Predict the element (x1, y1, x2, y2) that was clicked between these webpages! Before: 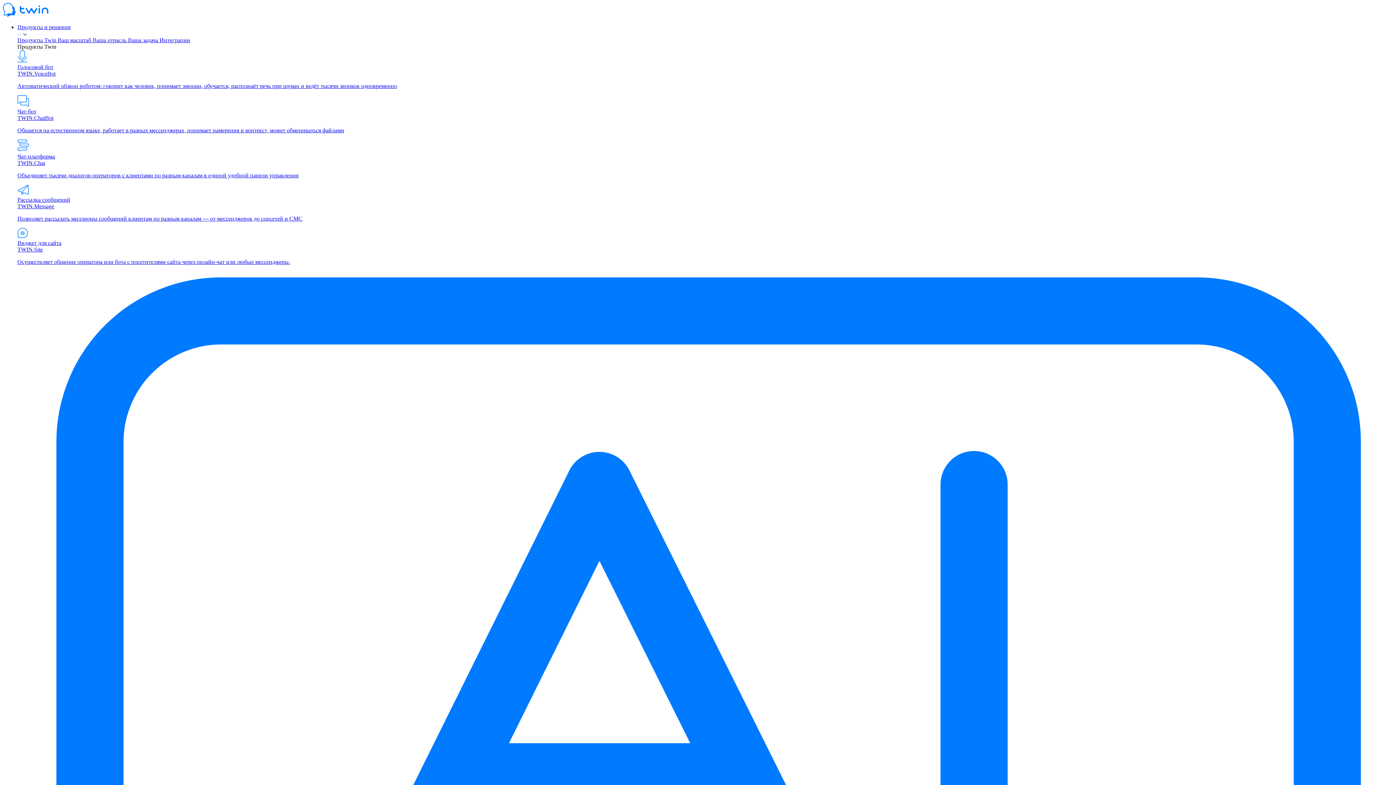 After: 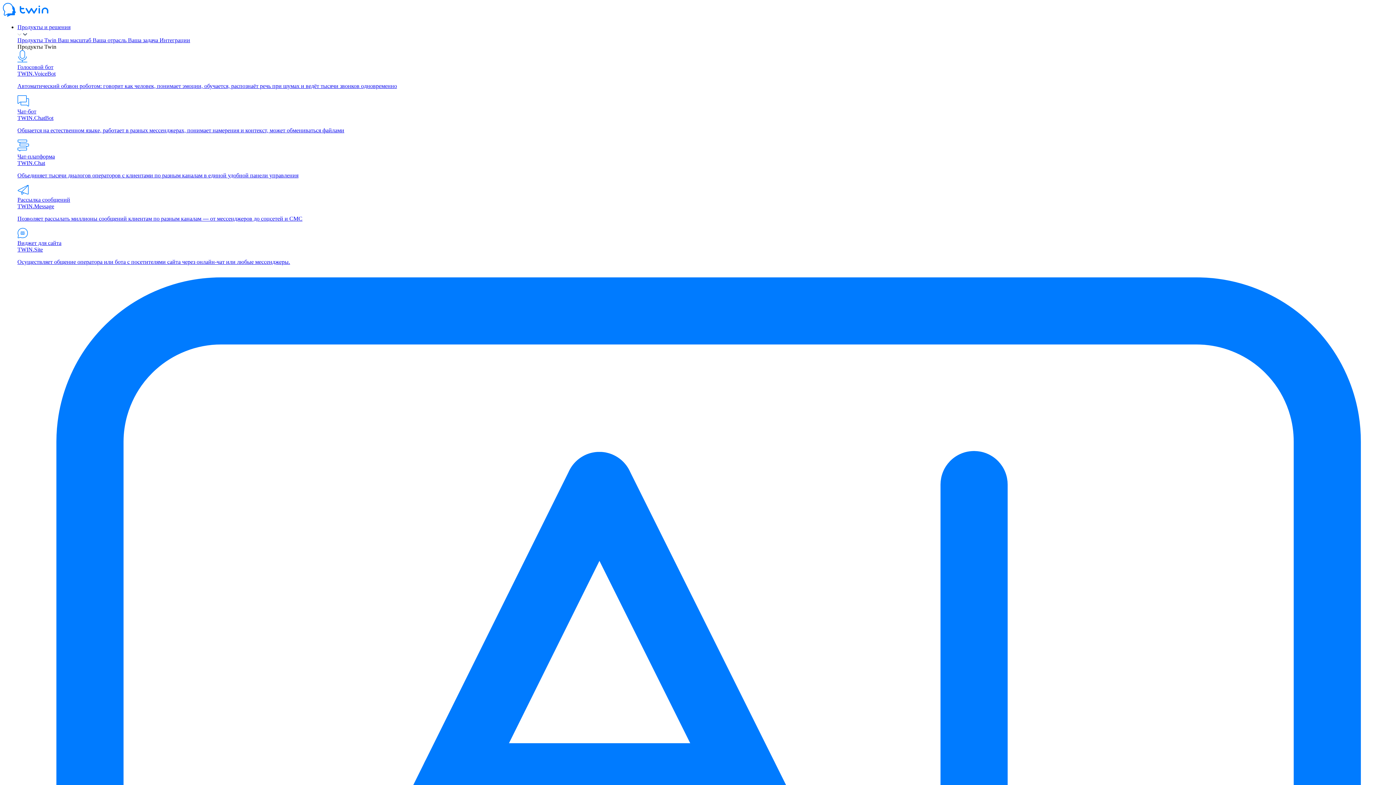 Action: bbox: (17, 95, 1393, 133) label: Чат-бот
TWIN.ChatBot

Общается на естественном языке, работает в разных мессенджерах, понимает намерения и контекст, может обмениваться файлами